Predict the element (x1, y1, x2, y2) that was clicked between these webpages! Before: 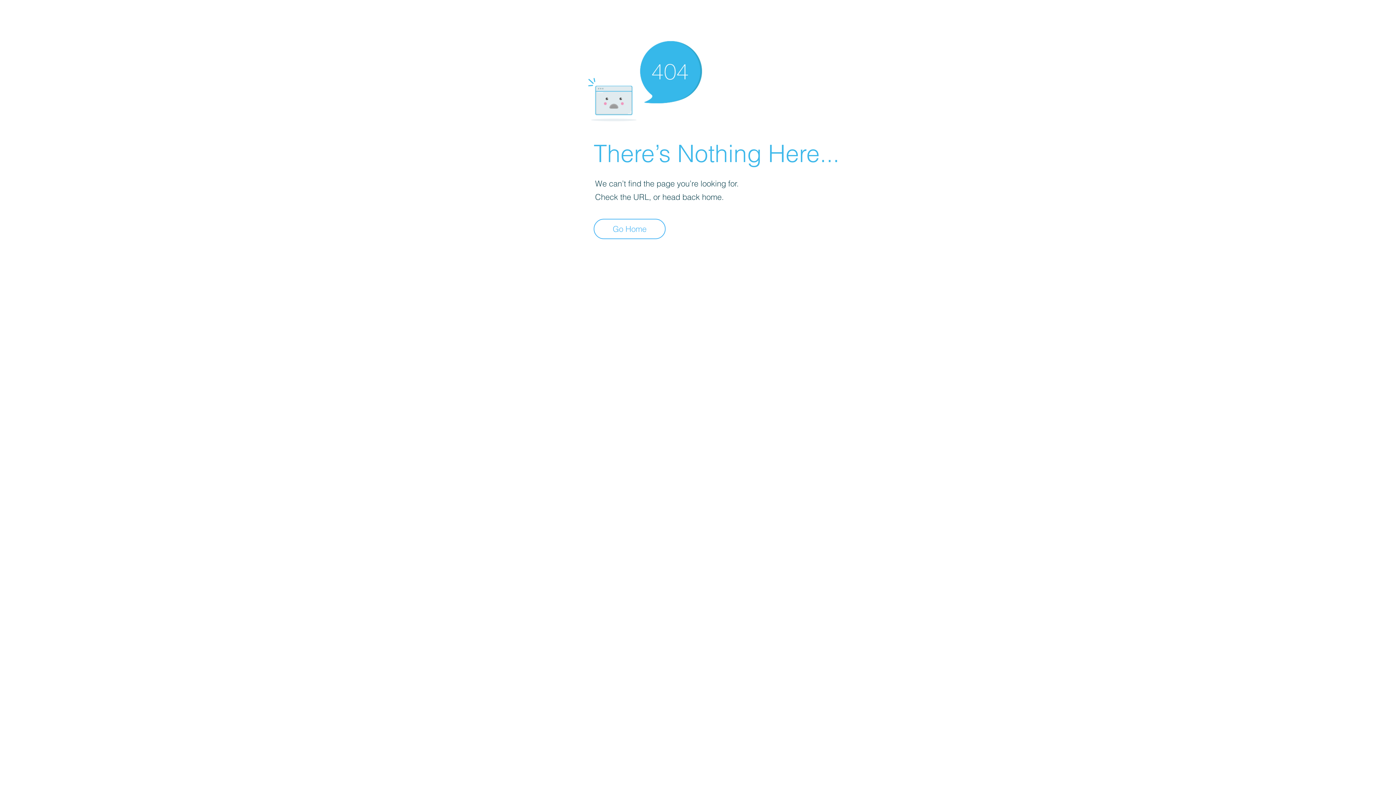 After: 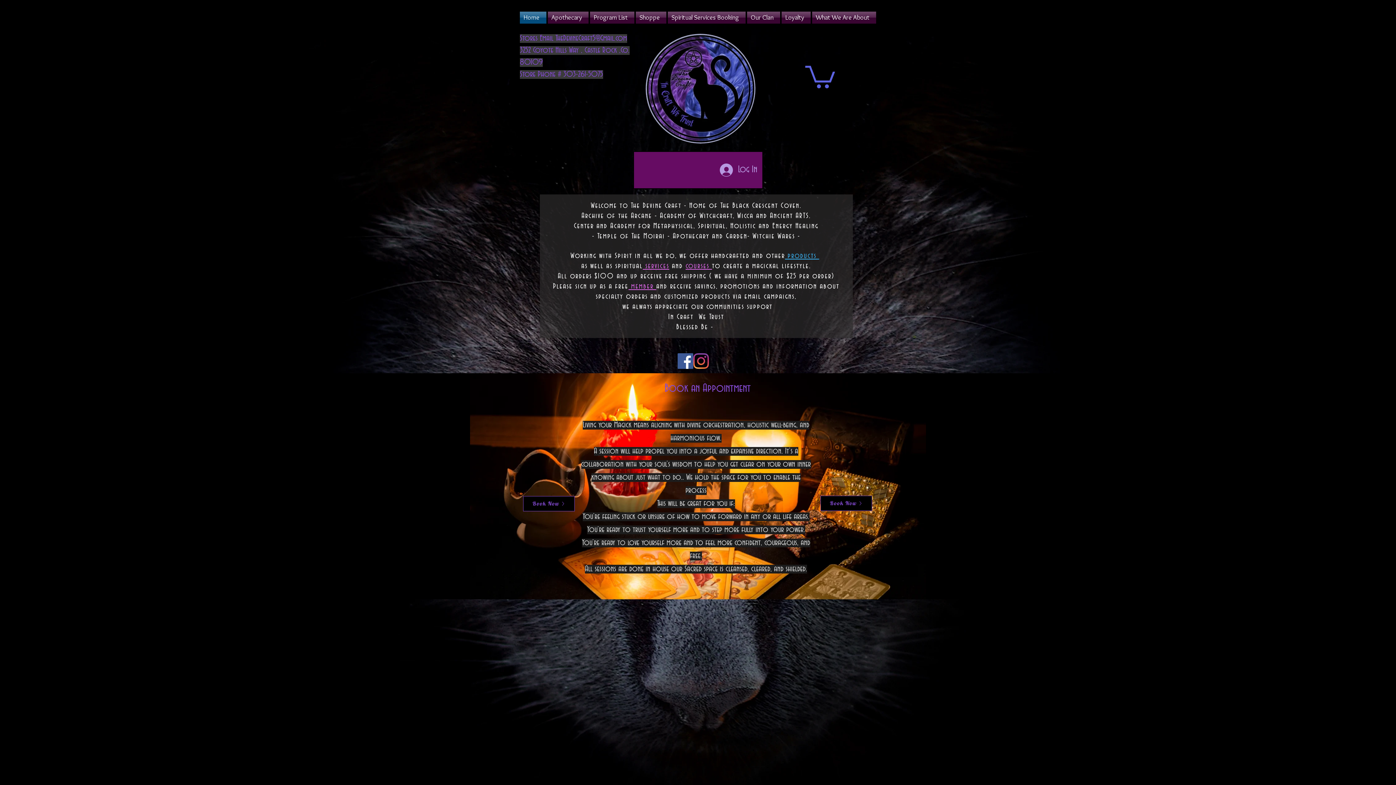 Action: bbox: (593, 218, 665, 239) label: Go Home